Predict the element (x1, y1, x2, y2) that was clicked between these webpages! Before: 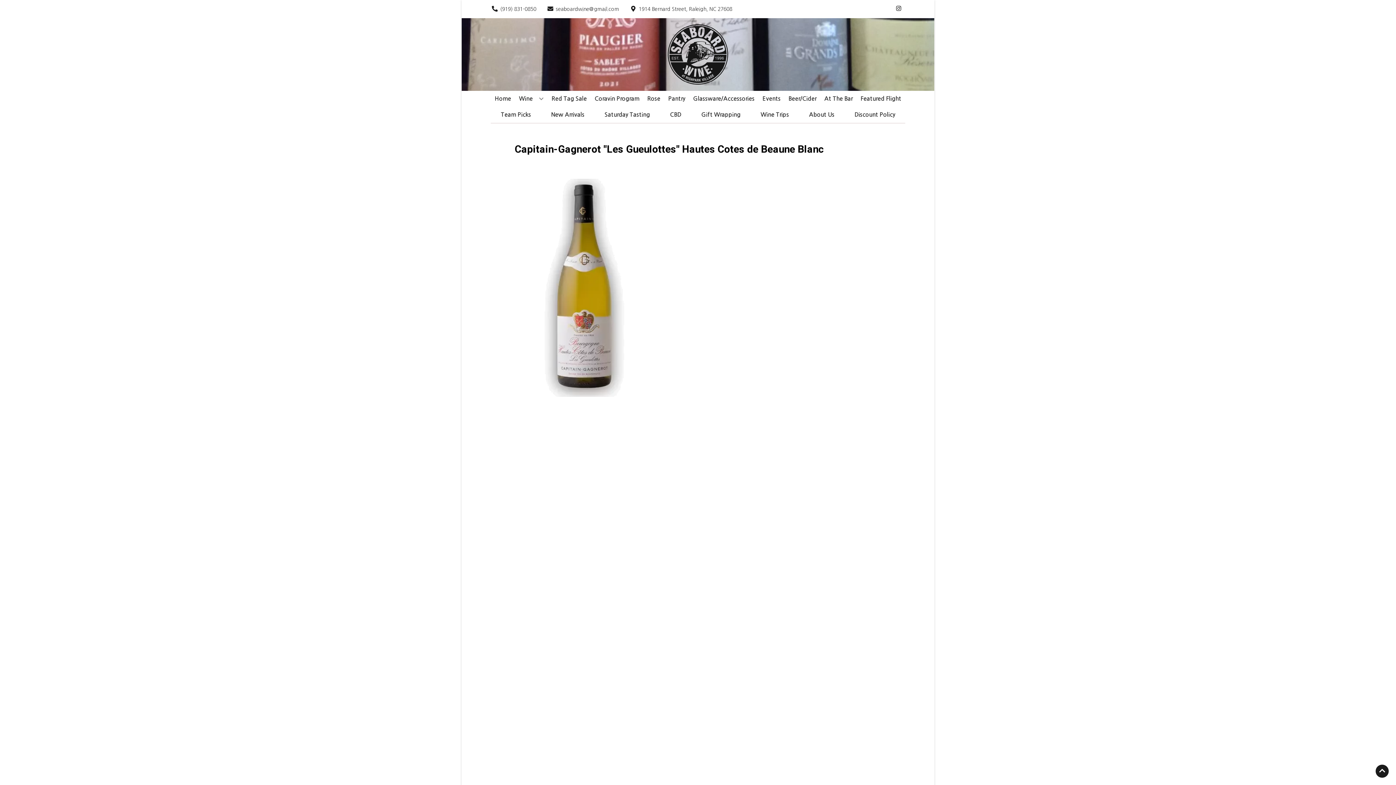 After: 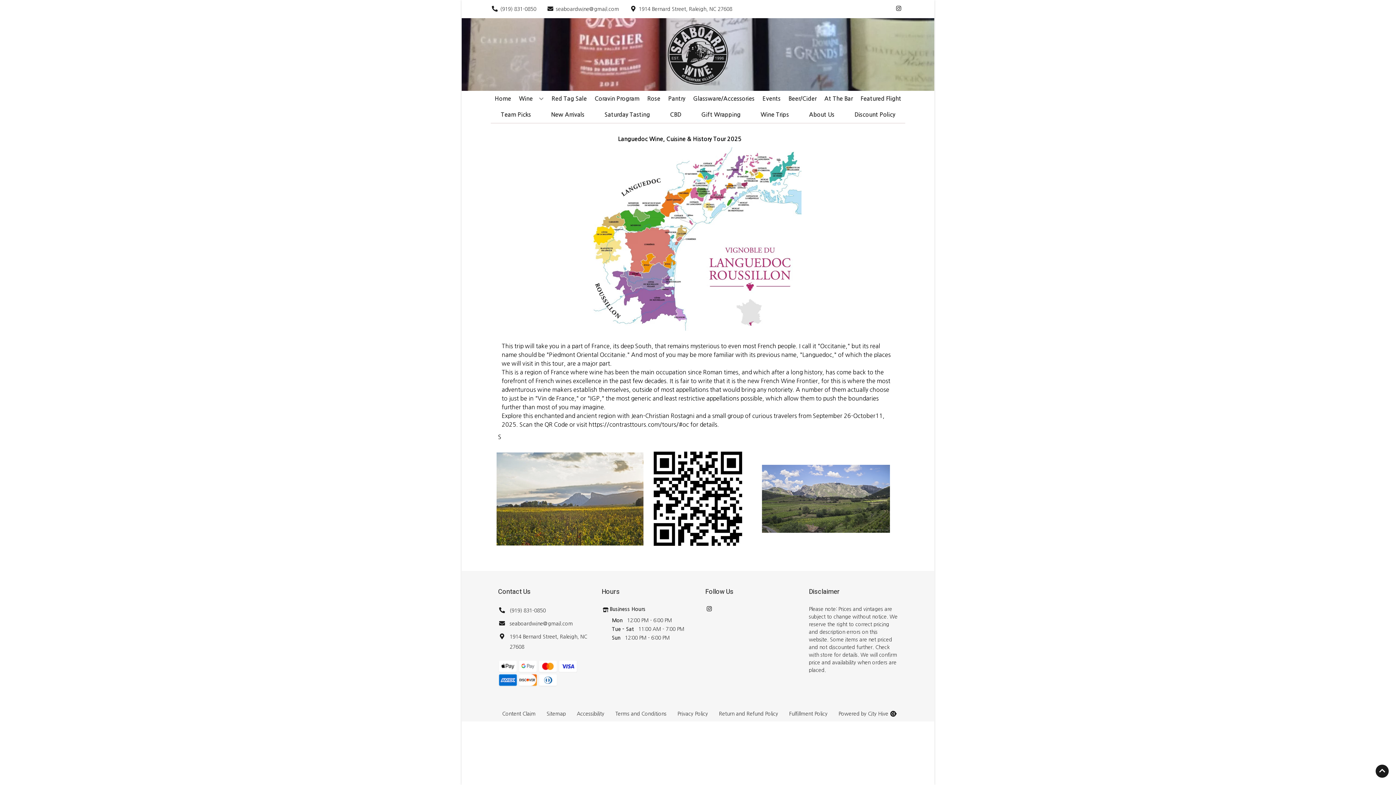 Action: bbox: (757, 106, 792, 122) label: Wine Trips